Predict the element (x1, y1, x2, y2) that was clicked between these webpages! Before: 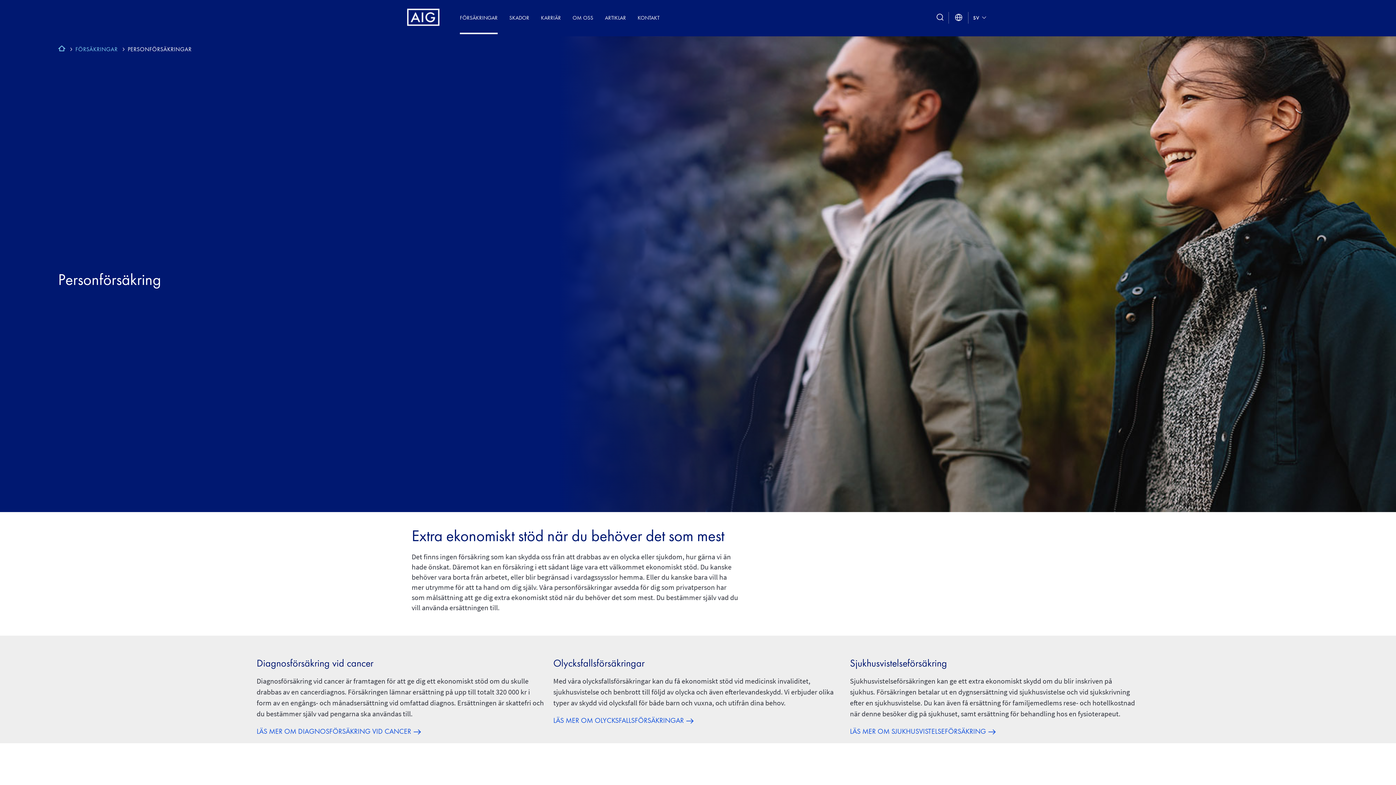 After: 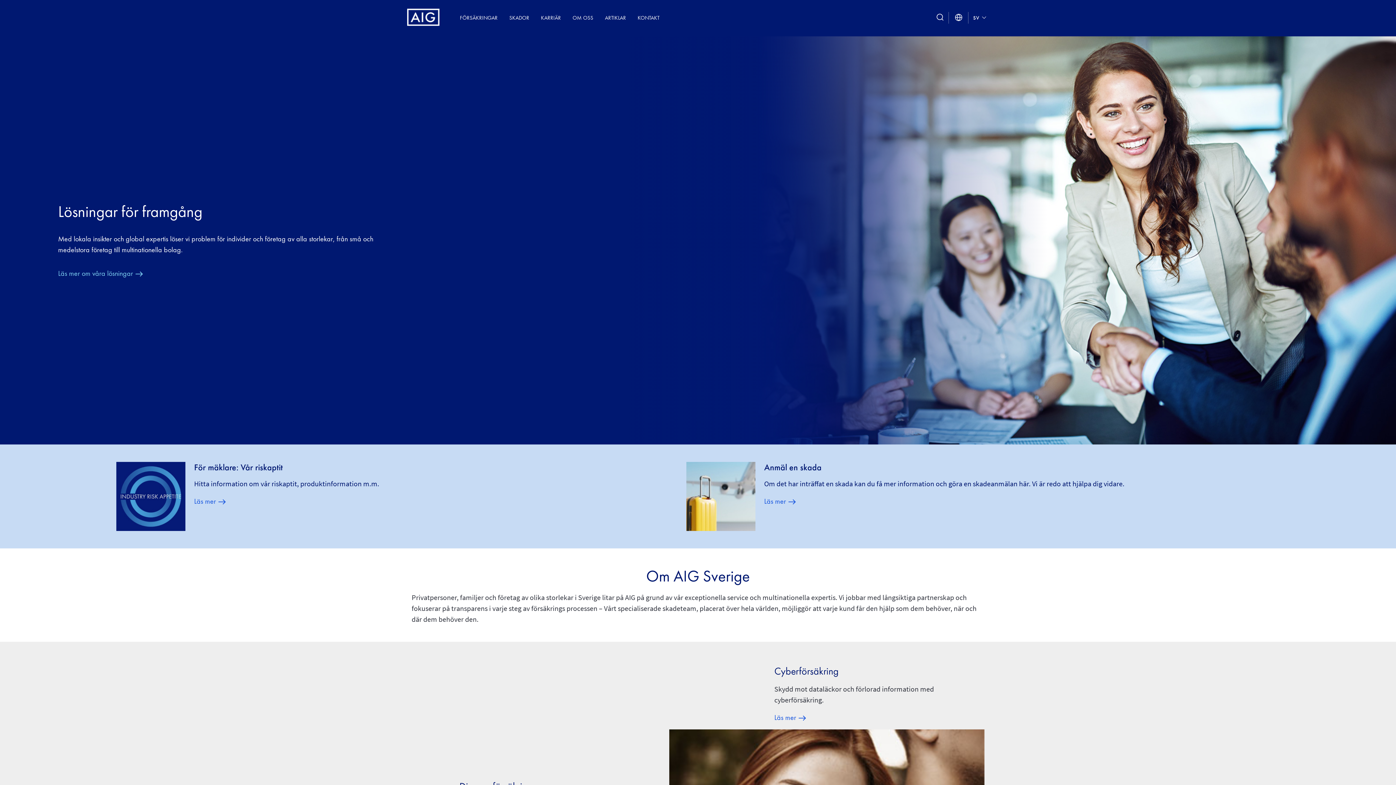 Action: bbox: (407, 8, 439, 26)